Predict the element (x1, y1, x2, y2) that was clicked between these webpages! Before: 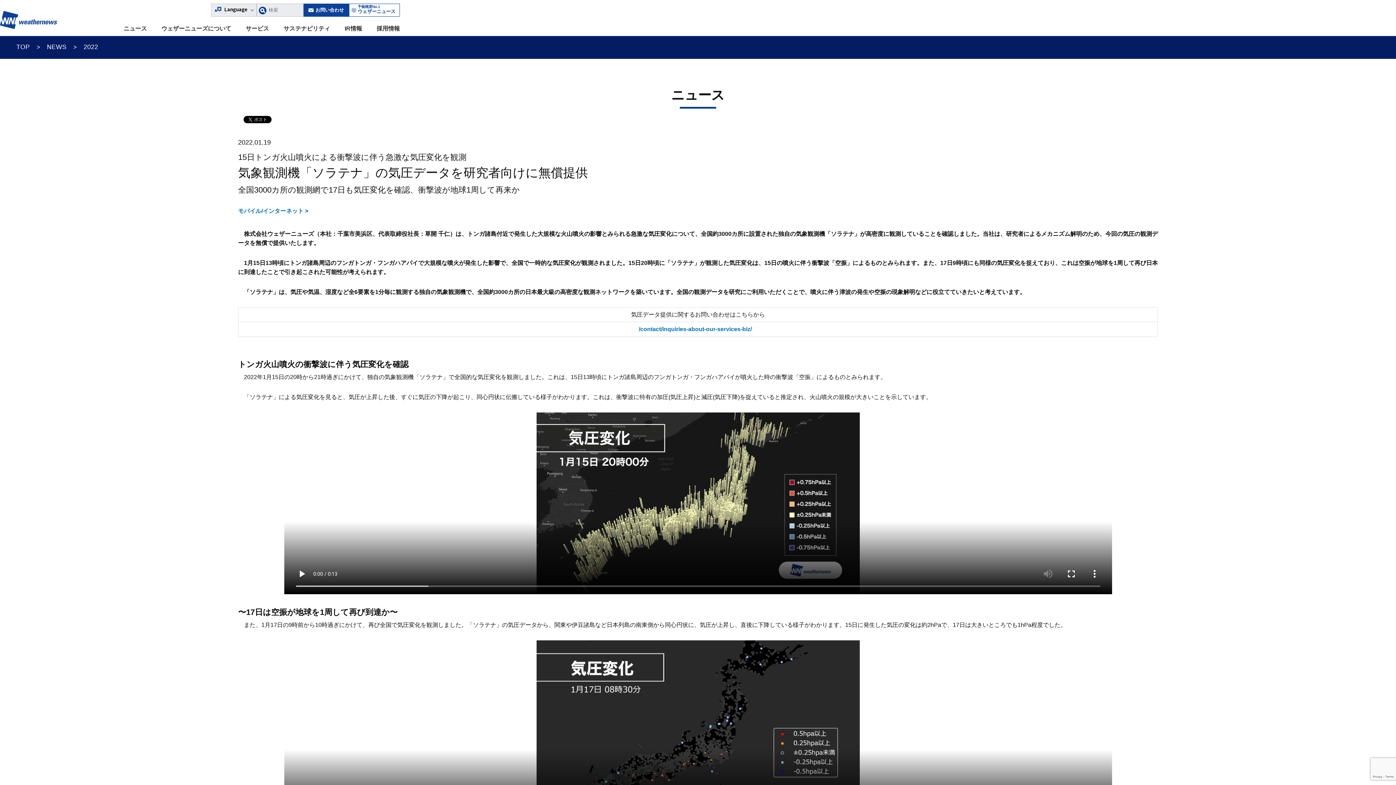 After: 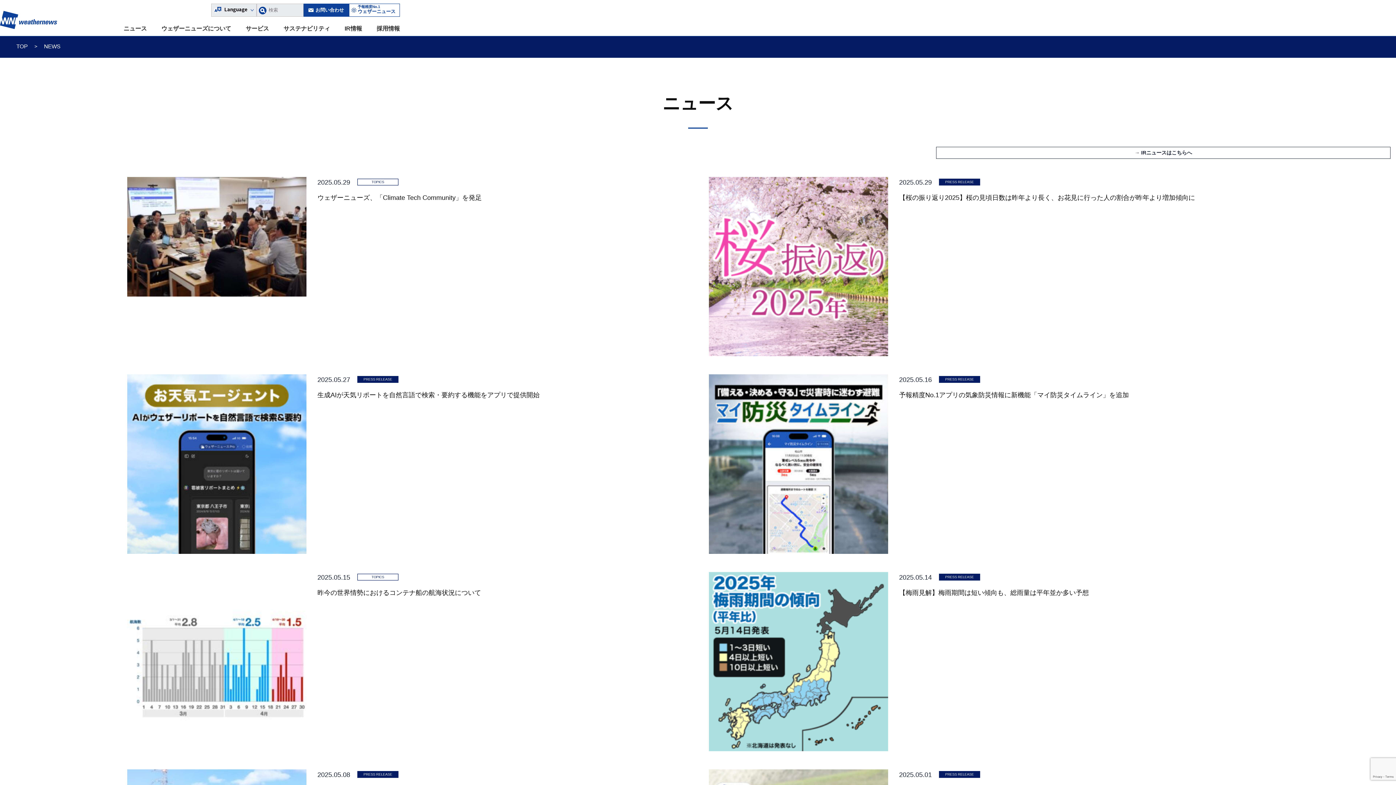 Action: bbox: (46, 43, 66, 50) label: NEWS